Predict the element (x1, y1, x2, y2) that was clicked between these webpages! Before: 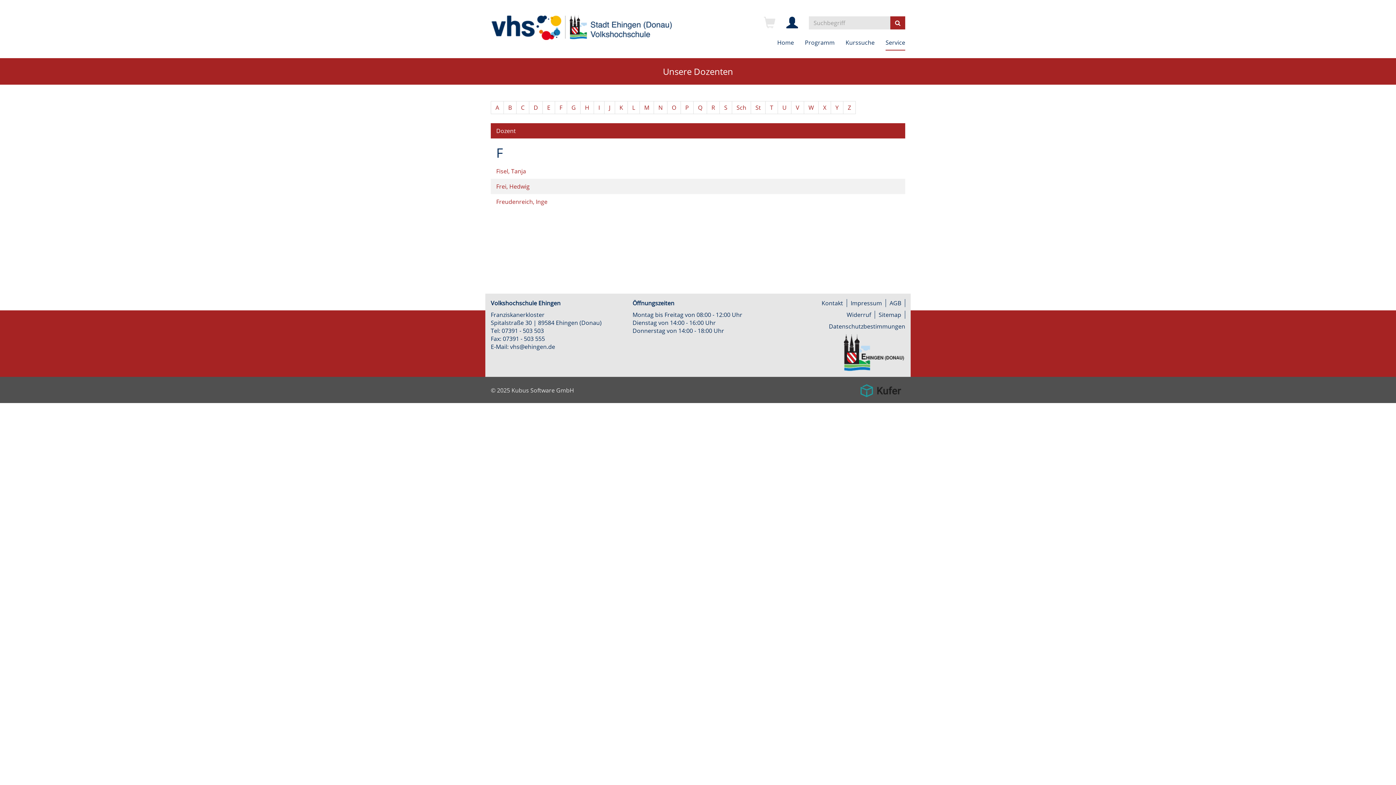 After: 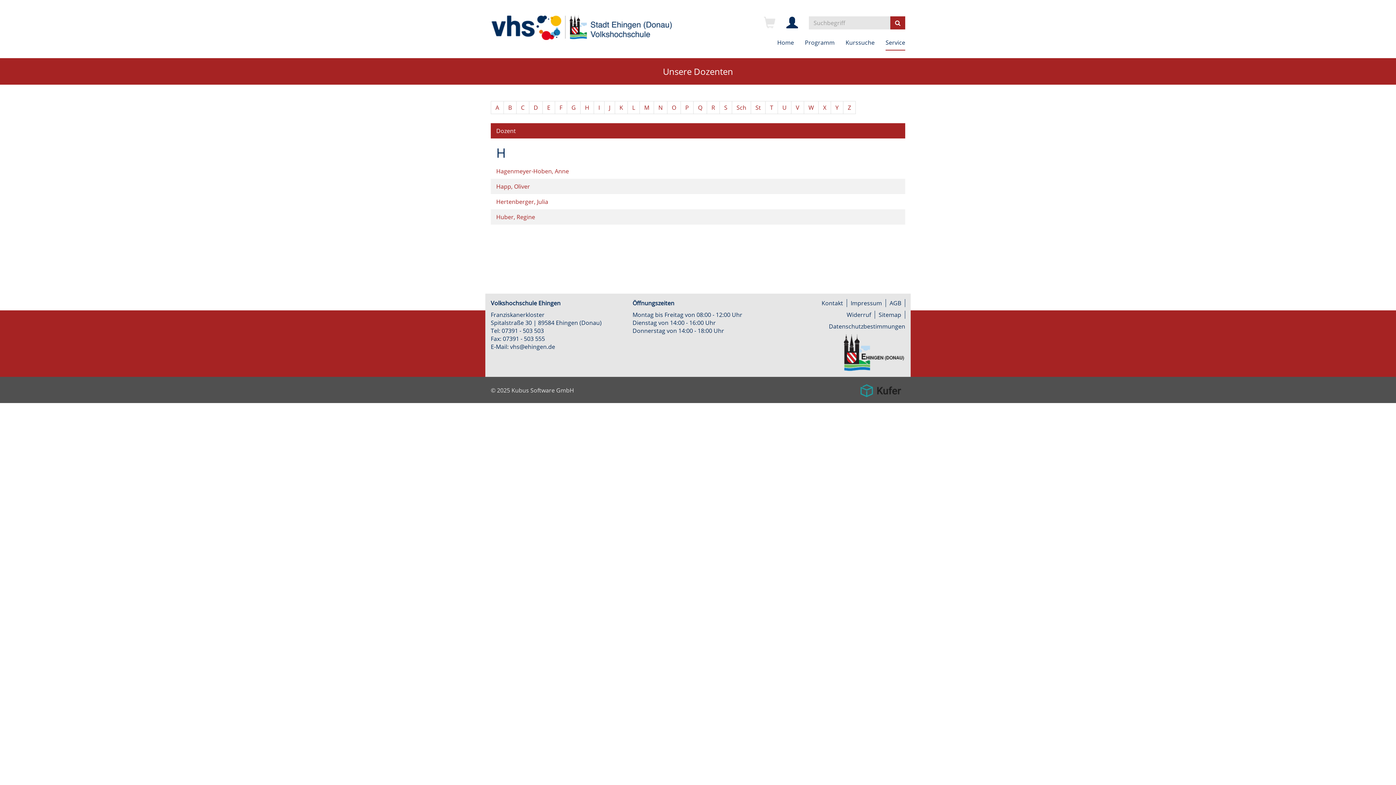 Action: bbox: (580, 101, 594, 114) label: H